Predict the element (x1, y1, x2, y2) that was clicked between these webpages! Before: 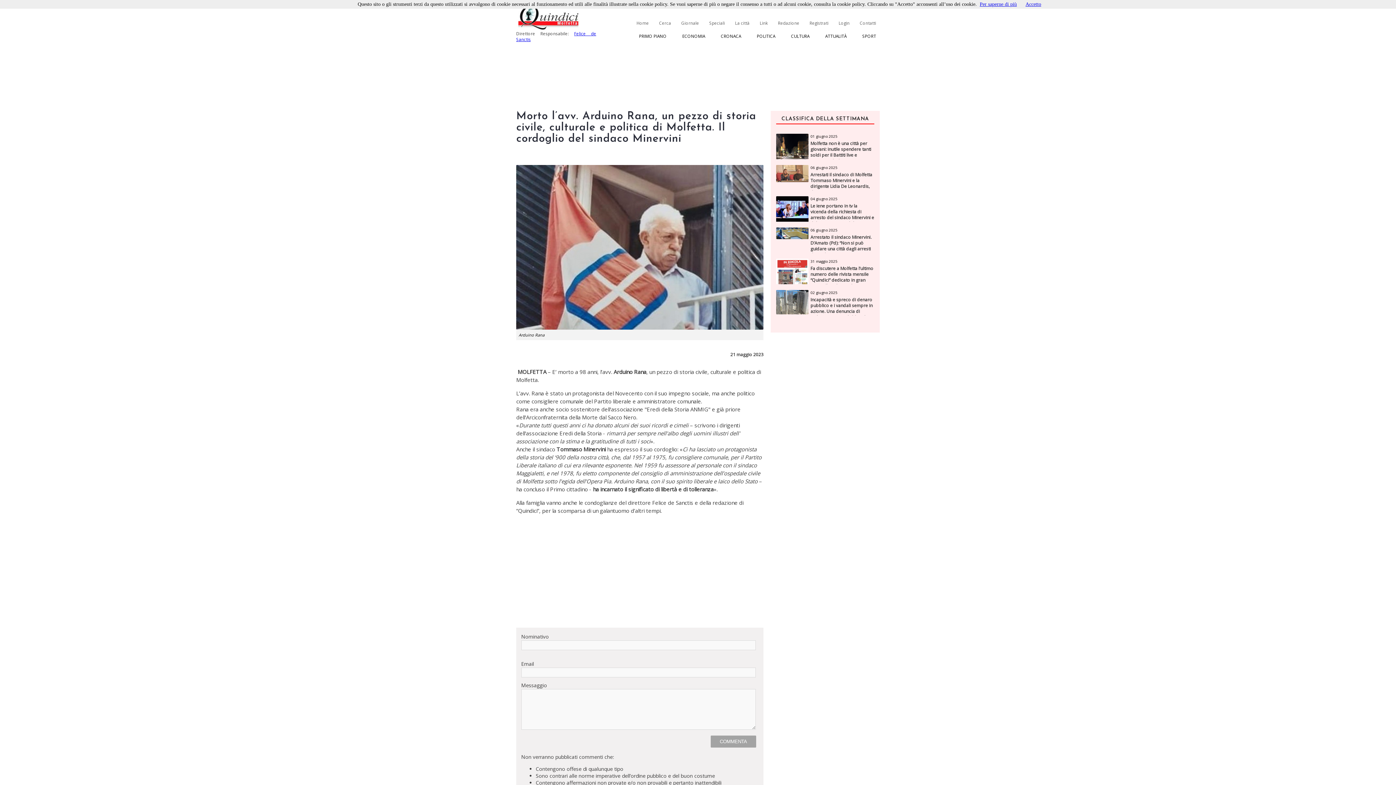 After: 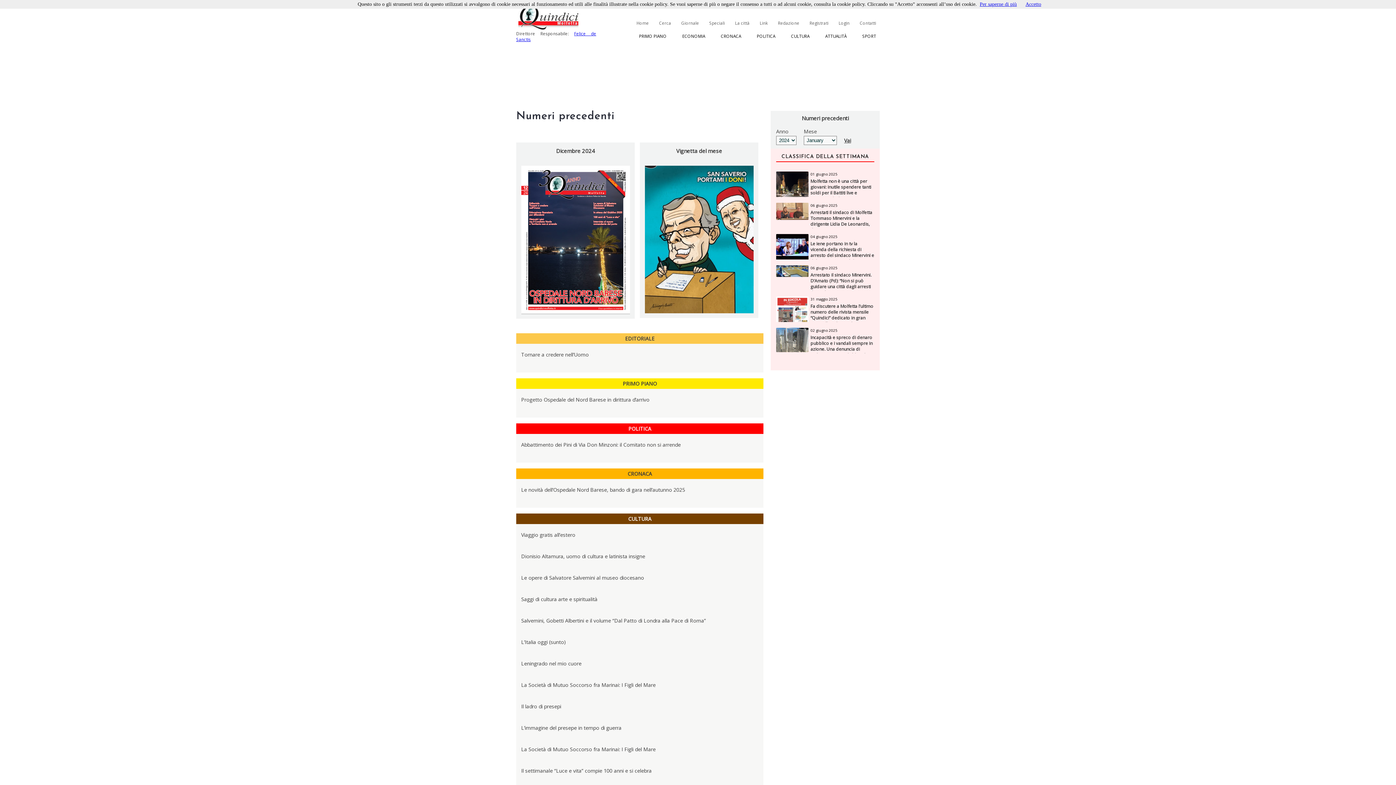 Action: label: Giornale bbox: (681, 20, 699, 25)